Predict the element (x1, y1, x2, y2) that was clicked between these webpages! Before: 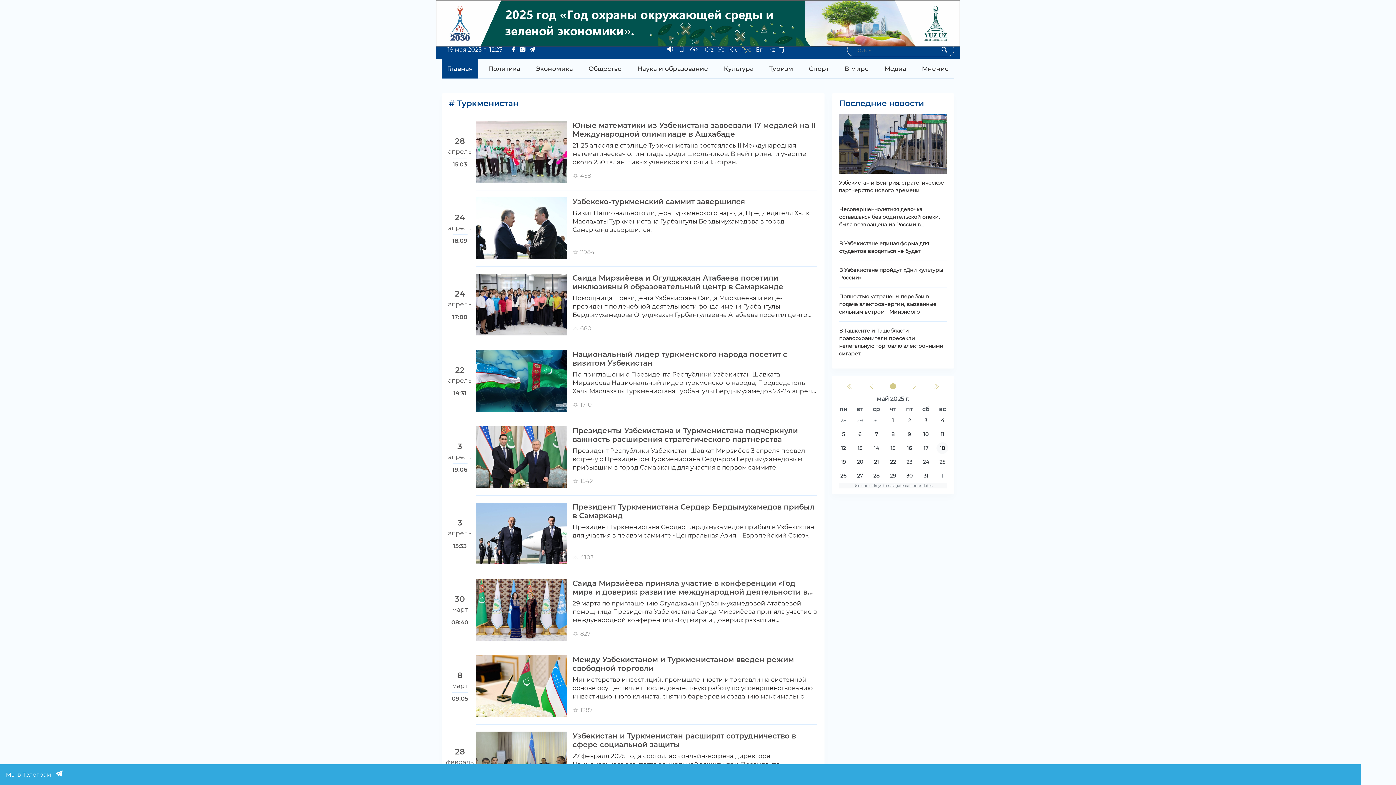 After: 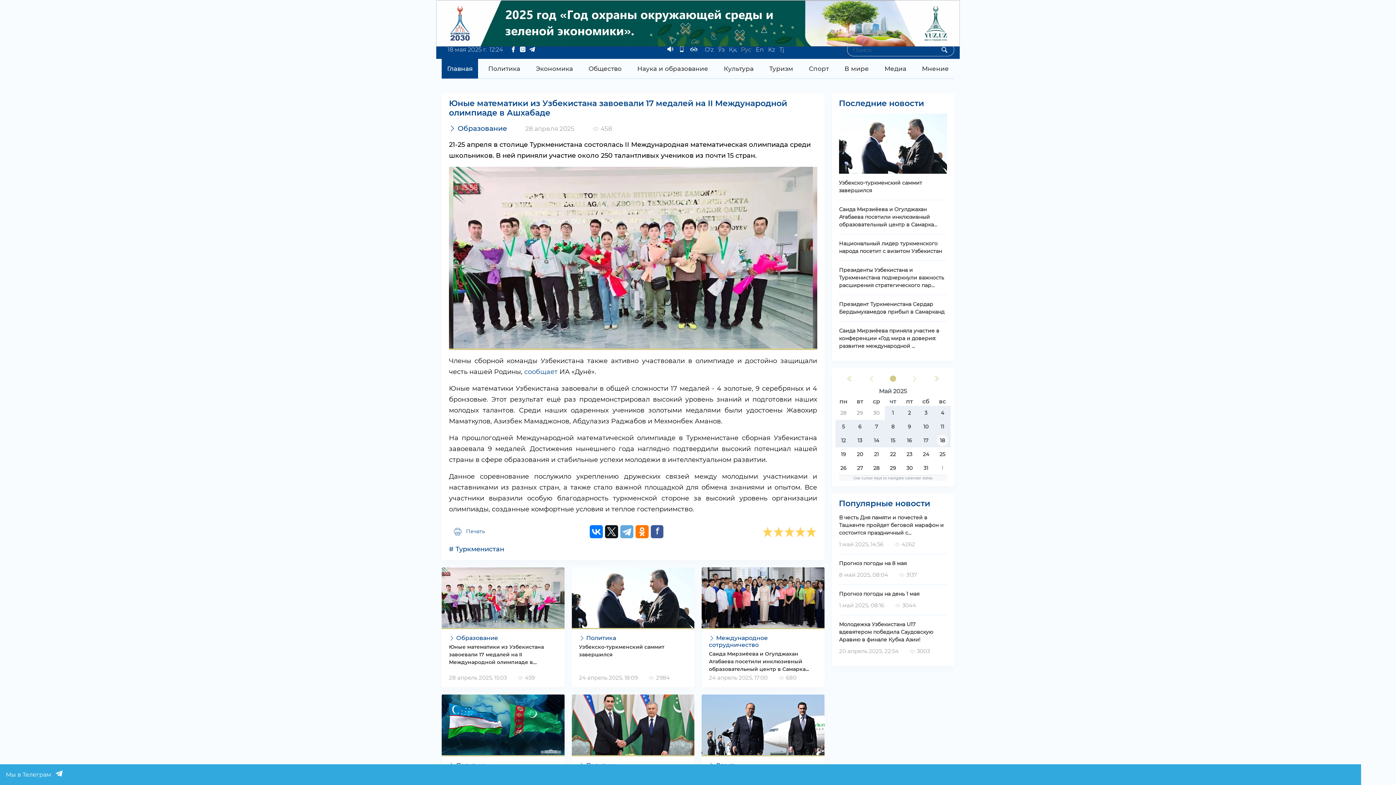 Action: label: Юные математики из Узбекистана завоевали 17 медалей на II Международной олимпиаде в Ашхабаде

21-25 апреля в столице Туркменистана состоялась II Международная математическая олимпиада среди школьников. В ней приняли участие около 250 талантливых учеников из почти 15 стран. bbox: (572, 121, 817, 166)